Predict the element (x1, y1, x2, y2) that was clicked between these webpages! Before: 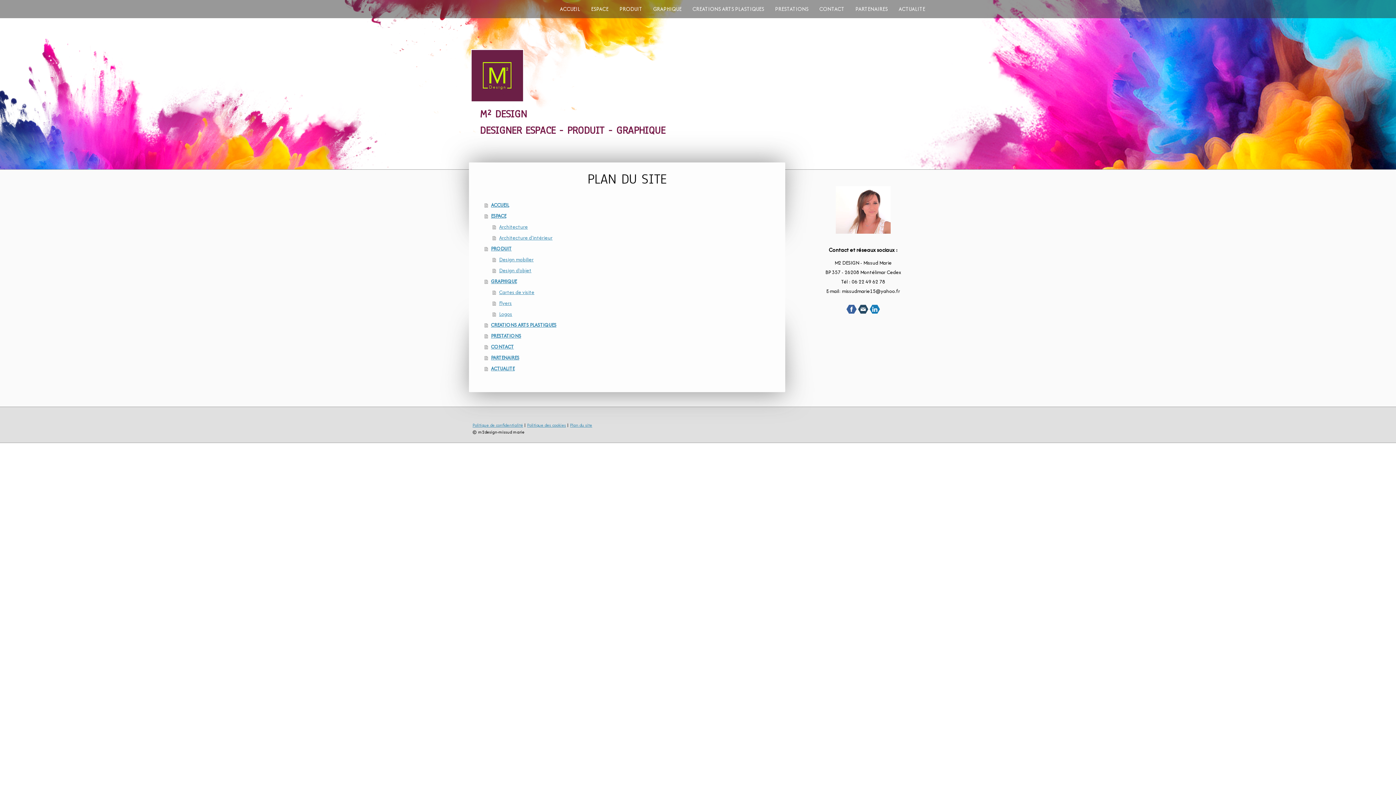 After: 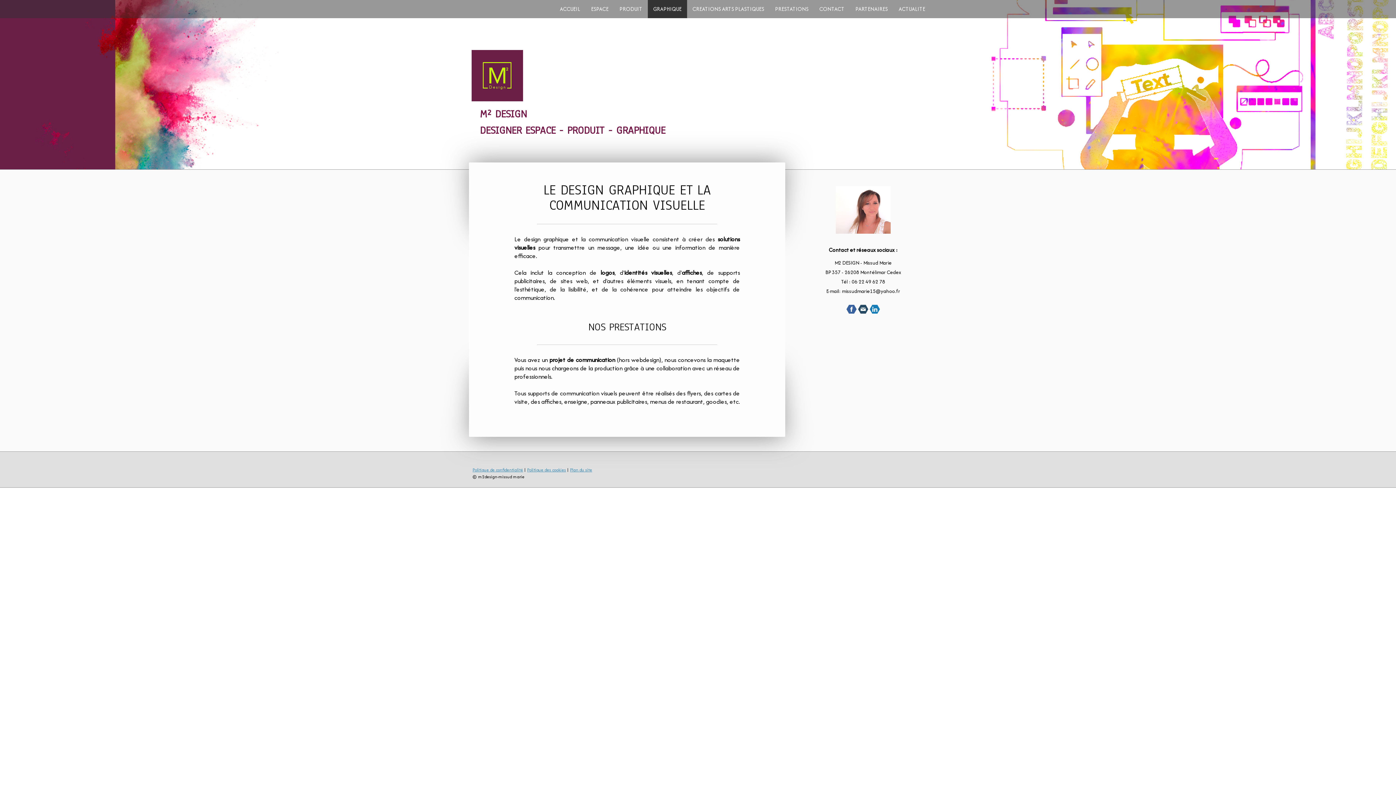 Action: bbox: (484, 276, 778, 286) label: GRAPHIQUE